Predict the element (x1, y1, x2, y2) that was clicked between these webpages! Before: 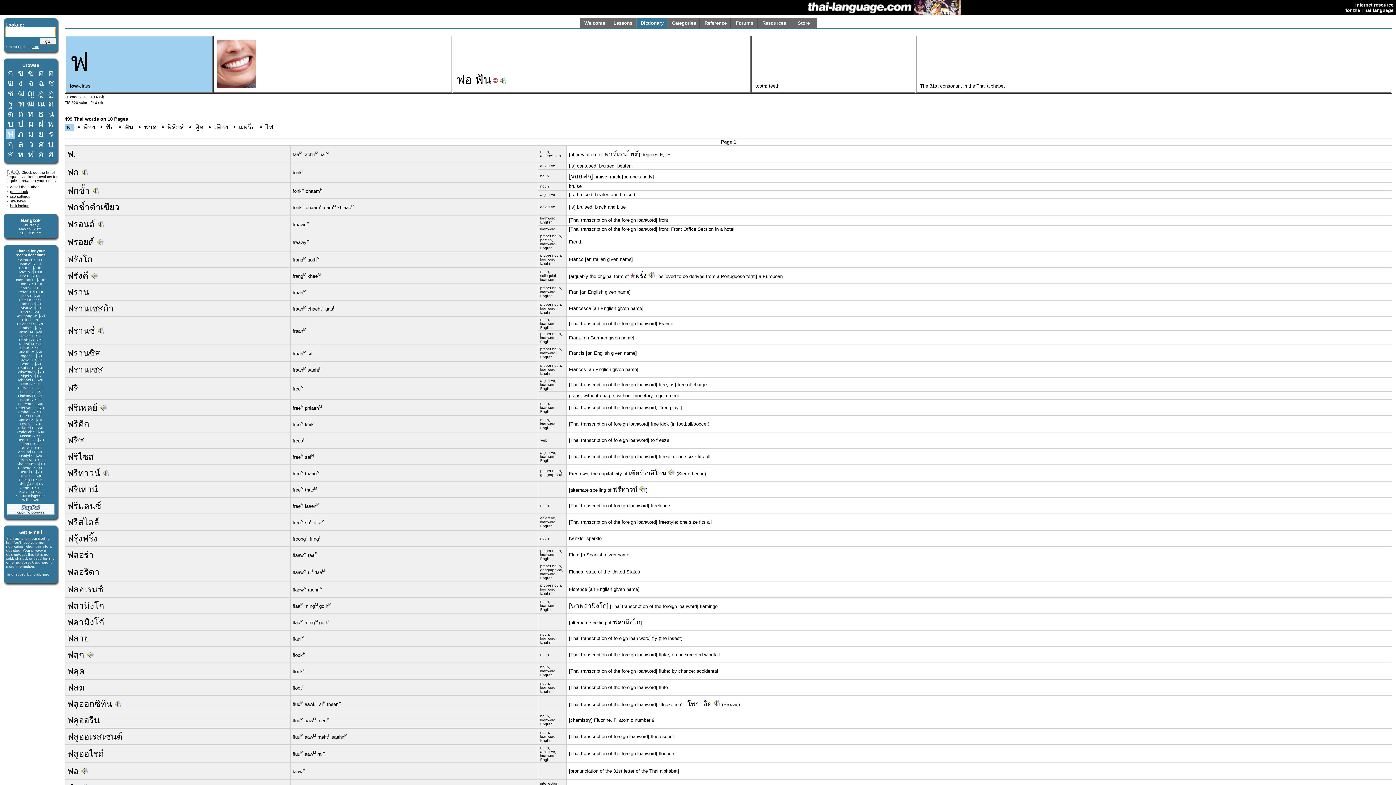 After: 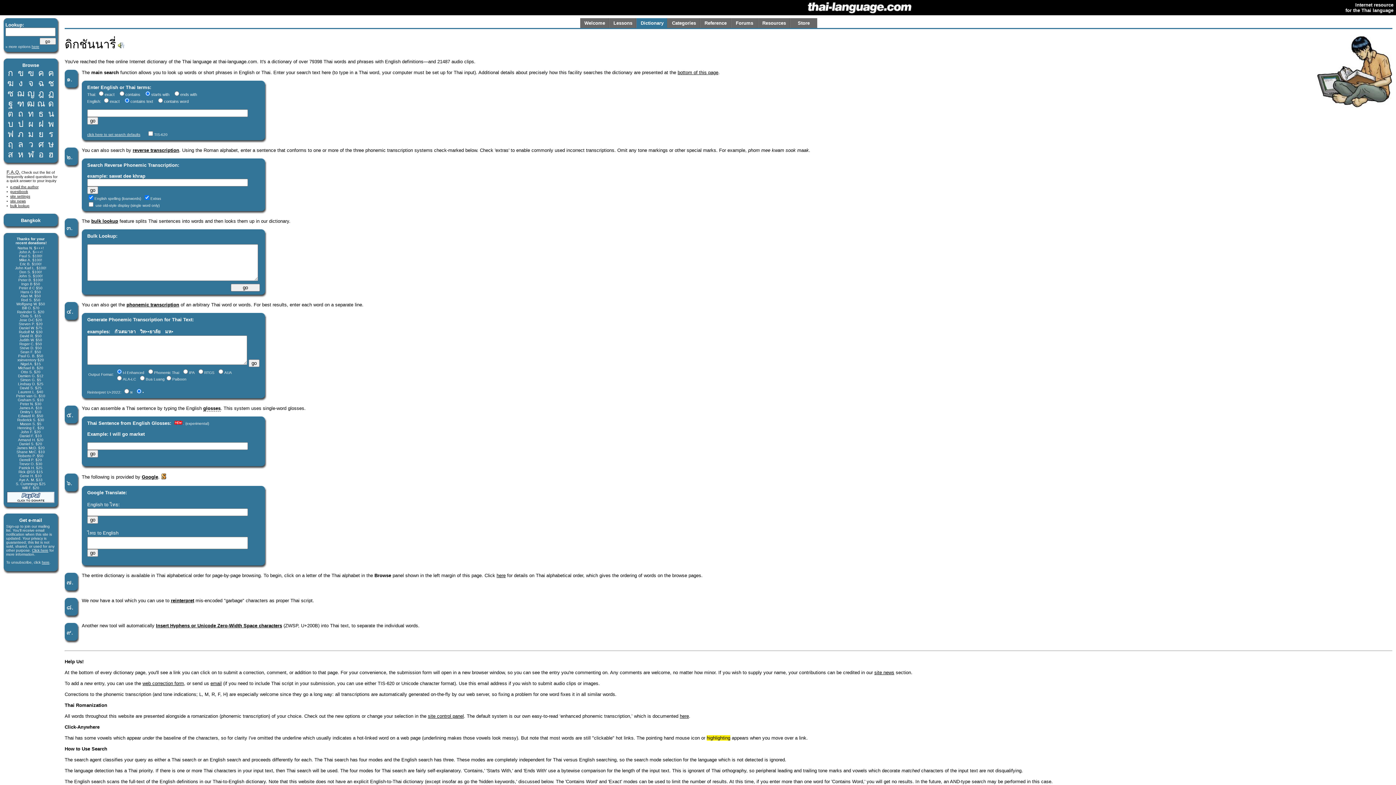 Action: bbox: (5, 44, 39, 48) label: » more options here